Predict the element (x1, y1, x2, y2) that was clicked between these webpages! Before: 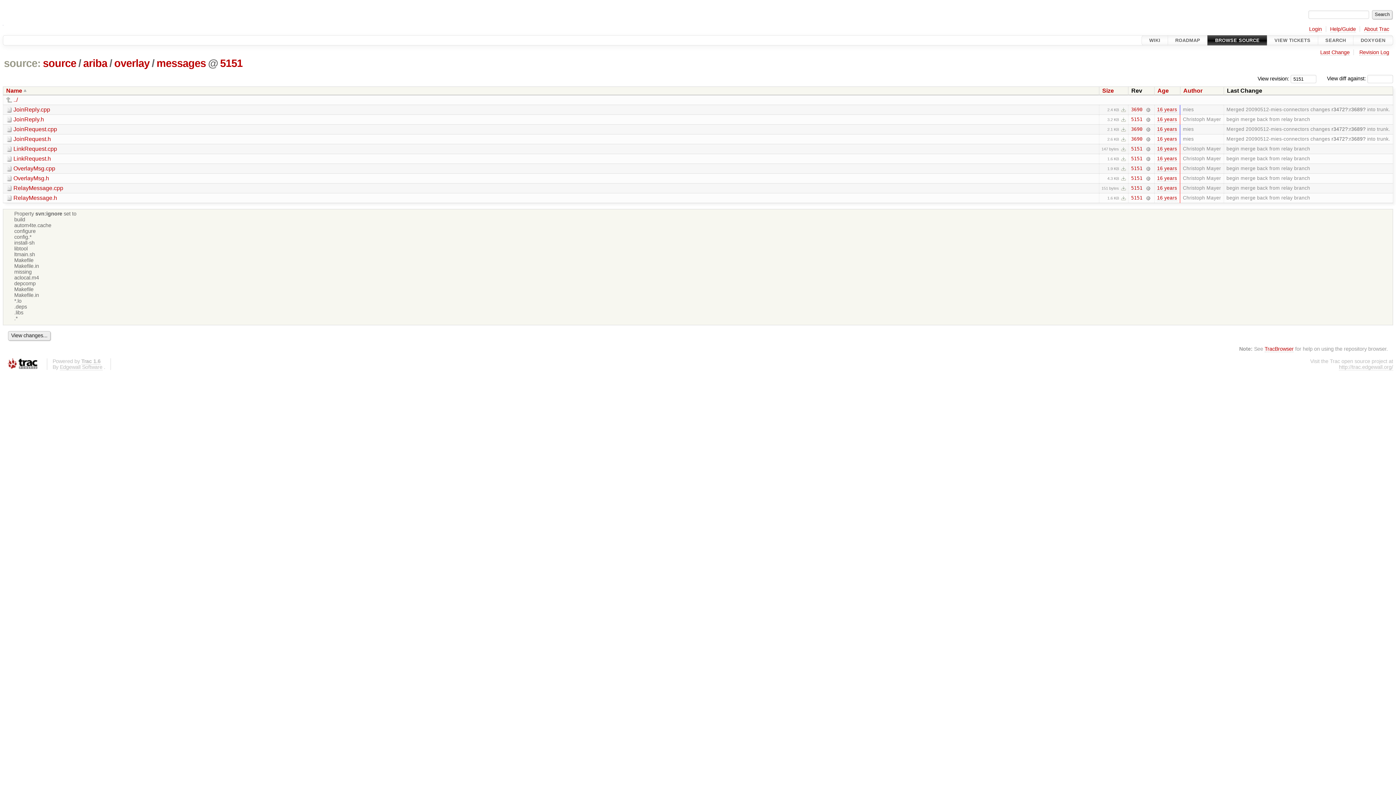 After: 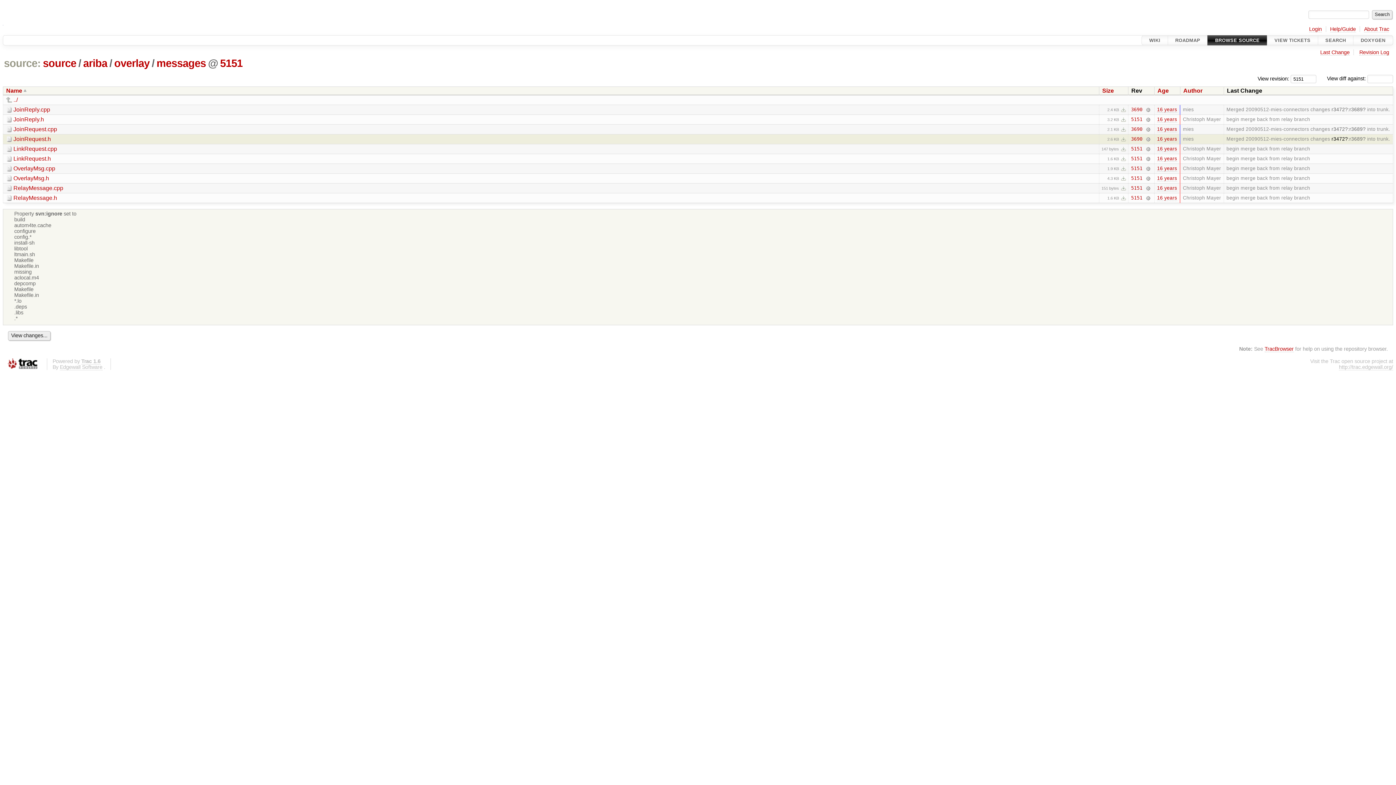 Action: bbox: (1331, 136, 1348, 141) label: r3472